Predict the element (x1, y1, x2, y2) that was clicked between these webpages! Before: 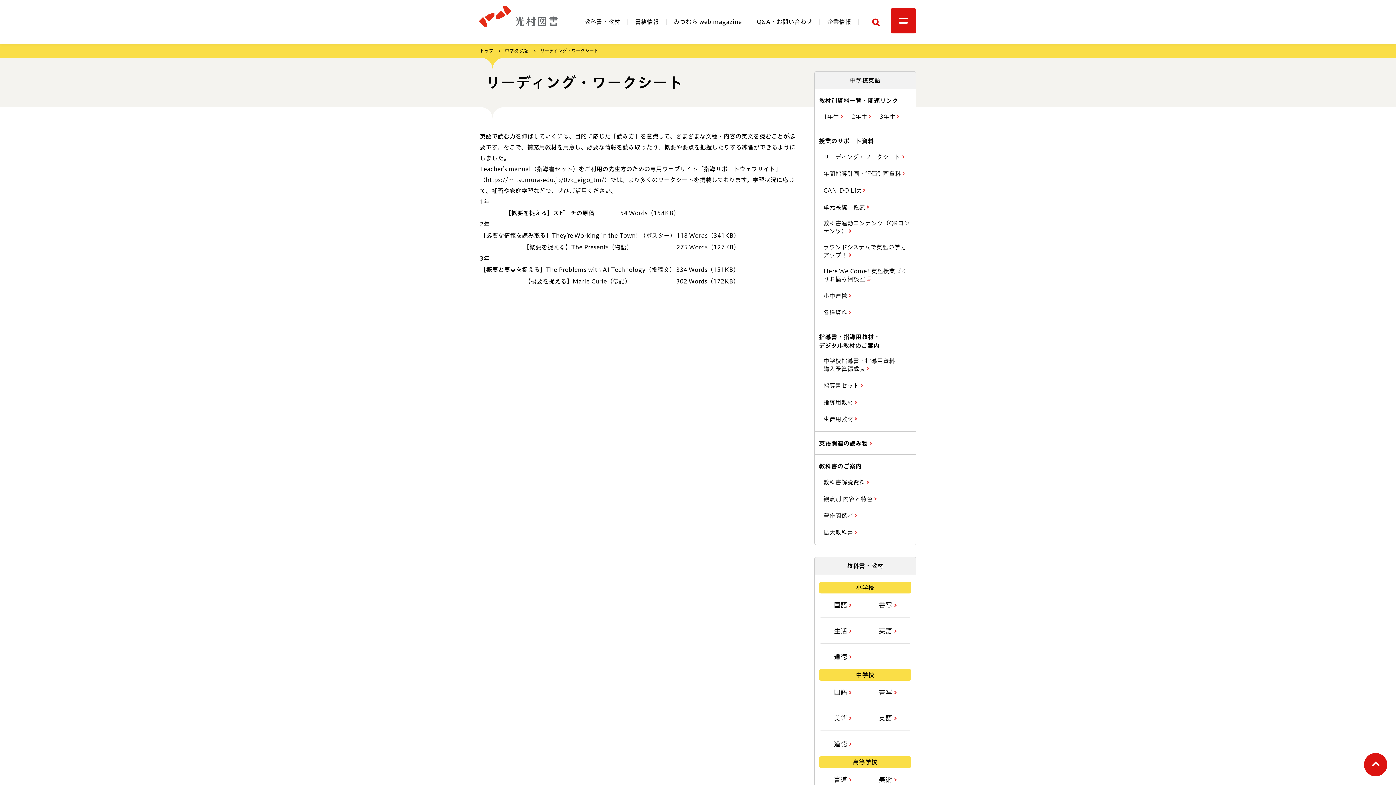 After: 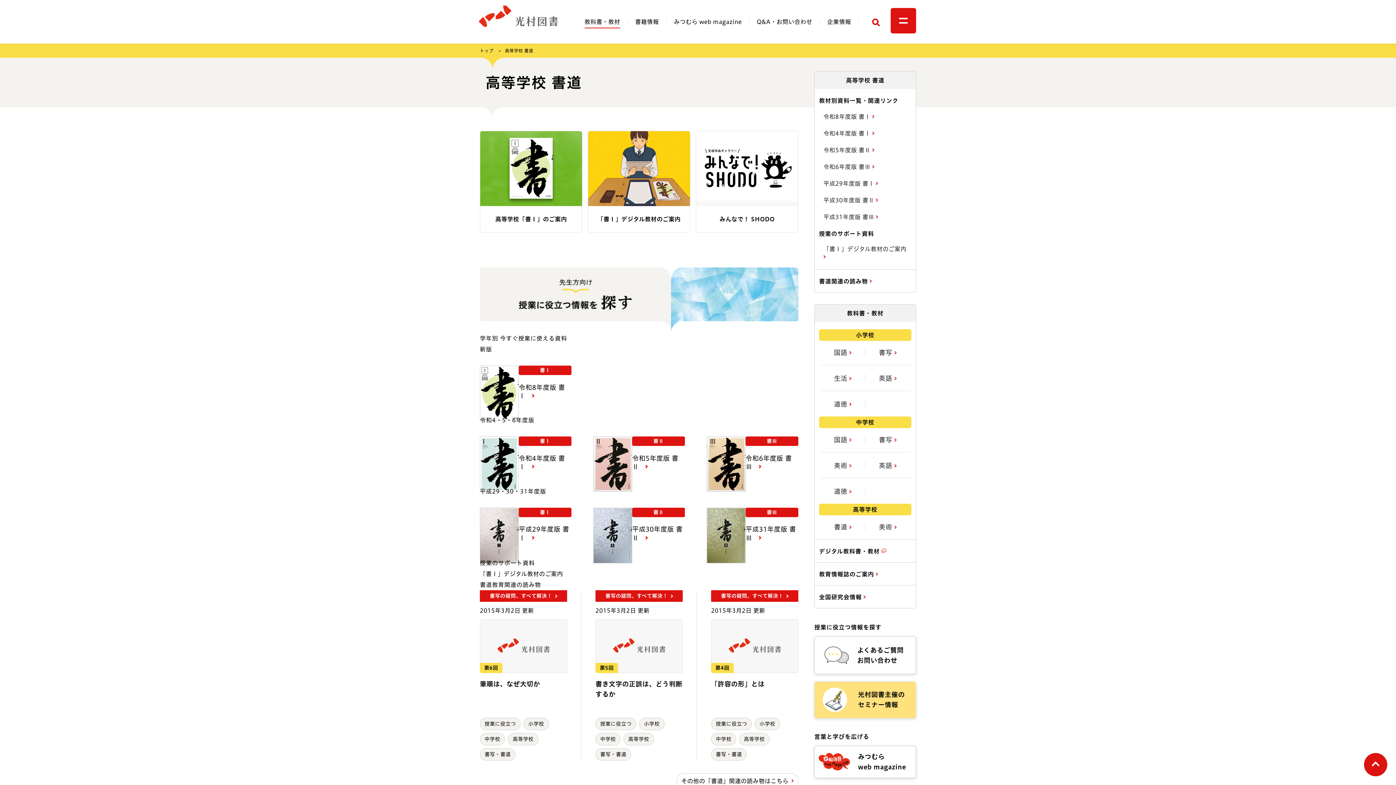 Action: bbox: (820, 775, 865, 783) label: 書道 